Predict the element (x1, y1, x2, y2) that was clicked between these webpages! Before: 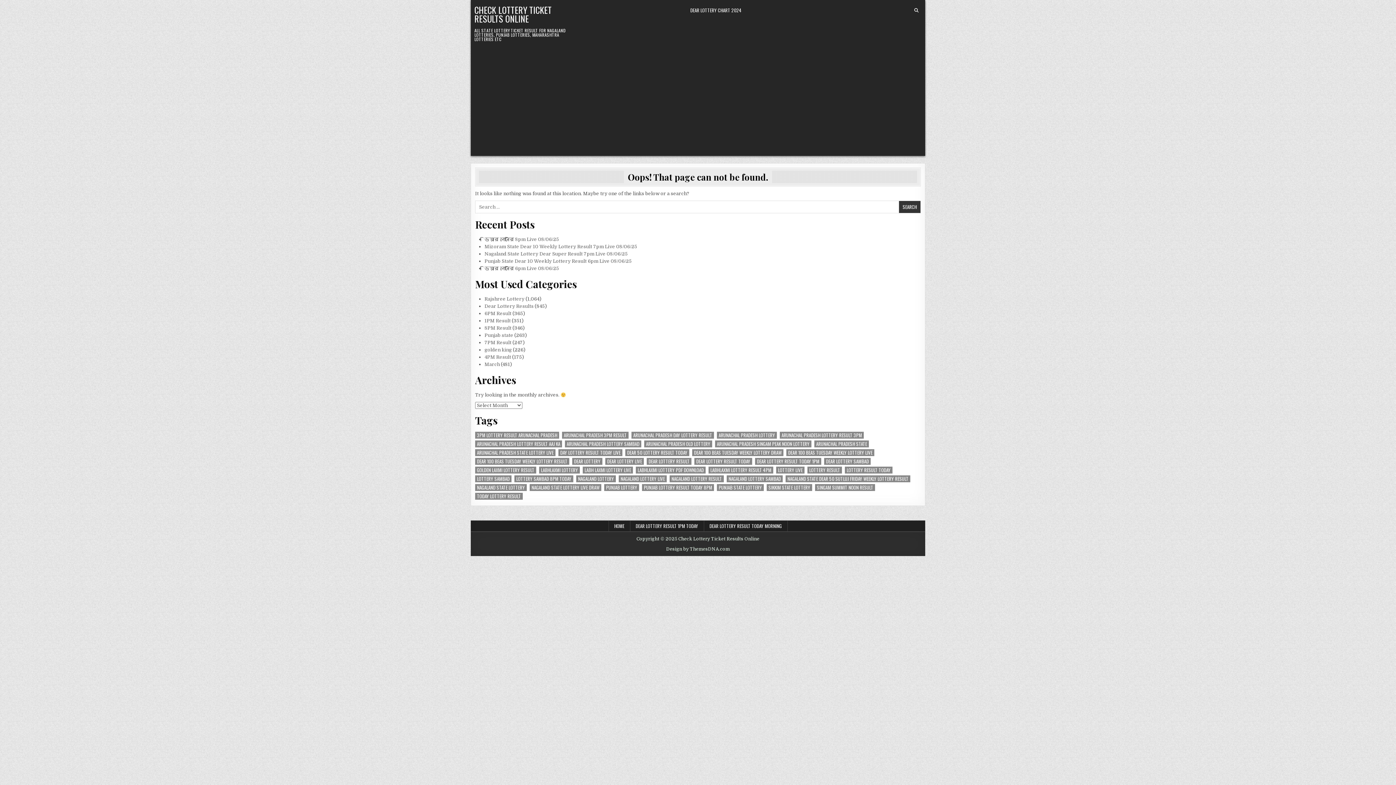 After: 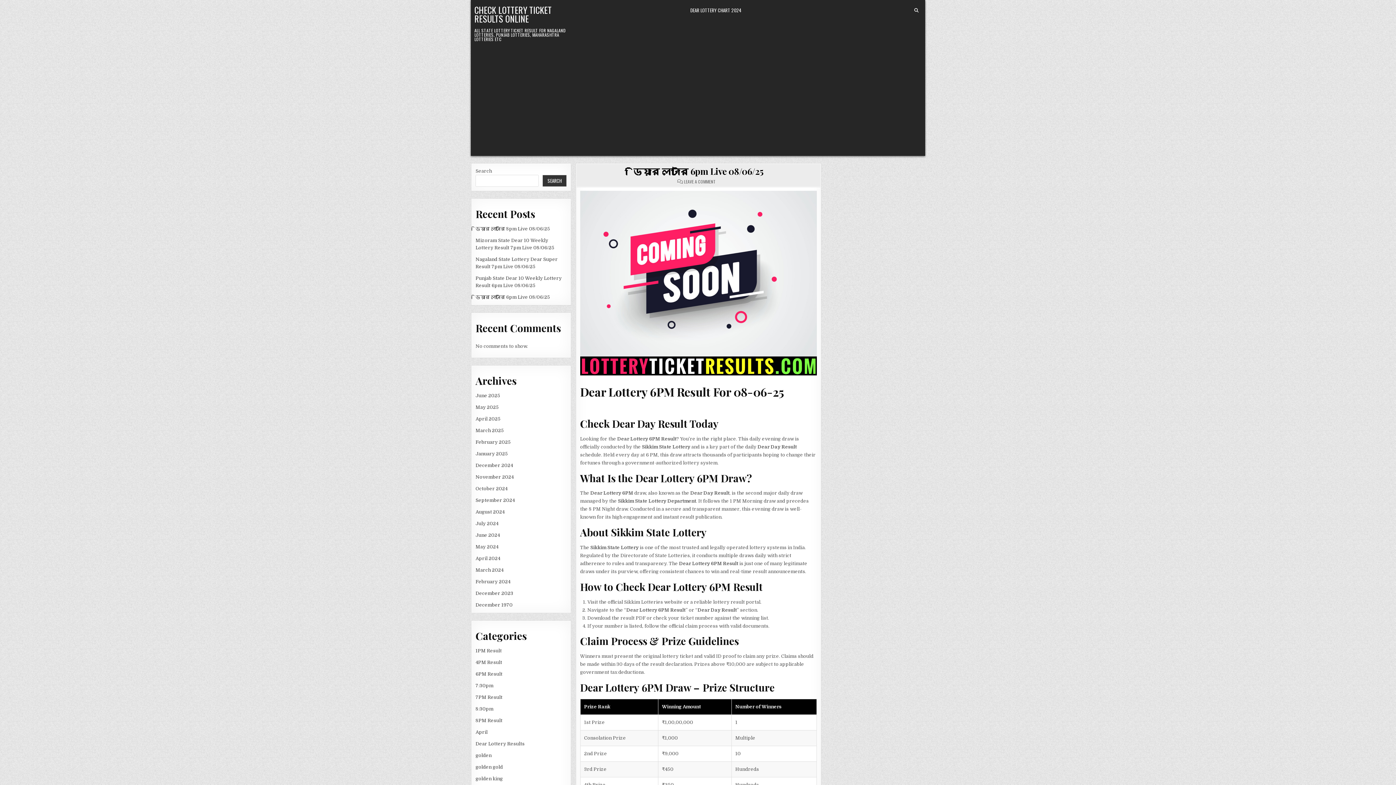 Action: label: ডিয়ার লটারি 6pm Live 08/06/25 bbox: (484, 265, 559, 271)